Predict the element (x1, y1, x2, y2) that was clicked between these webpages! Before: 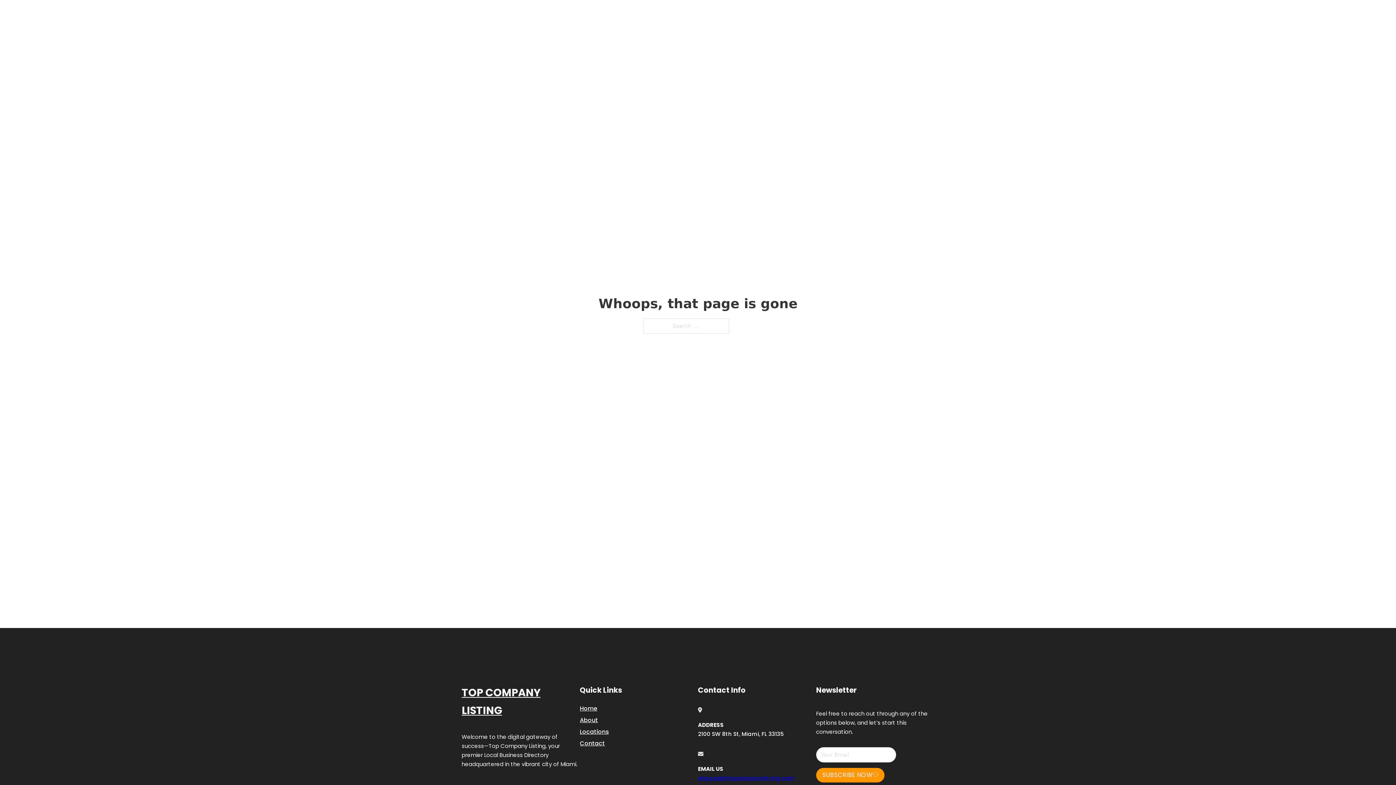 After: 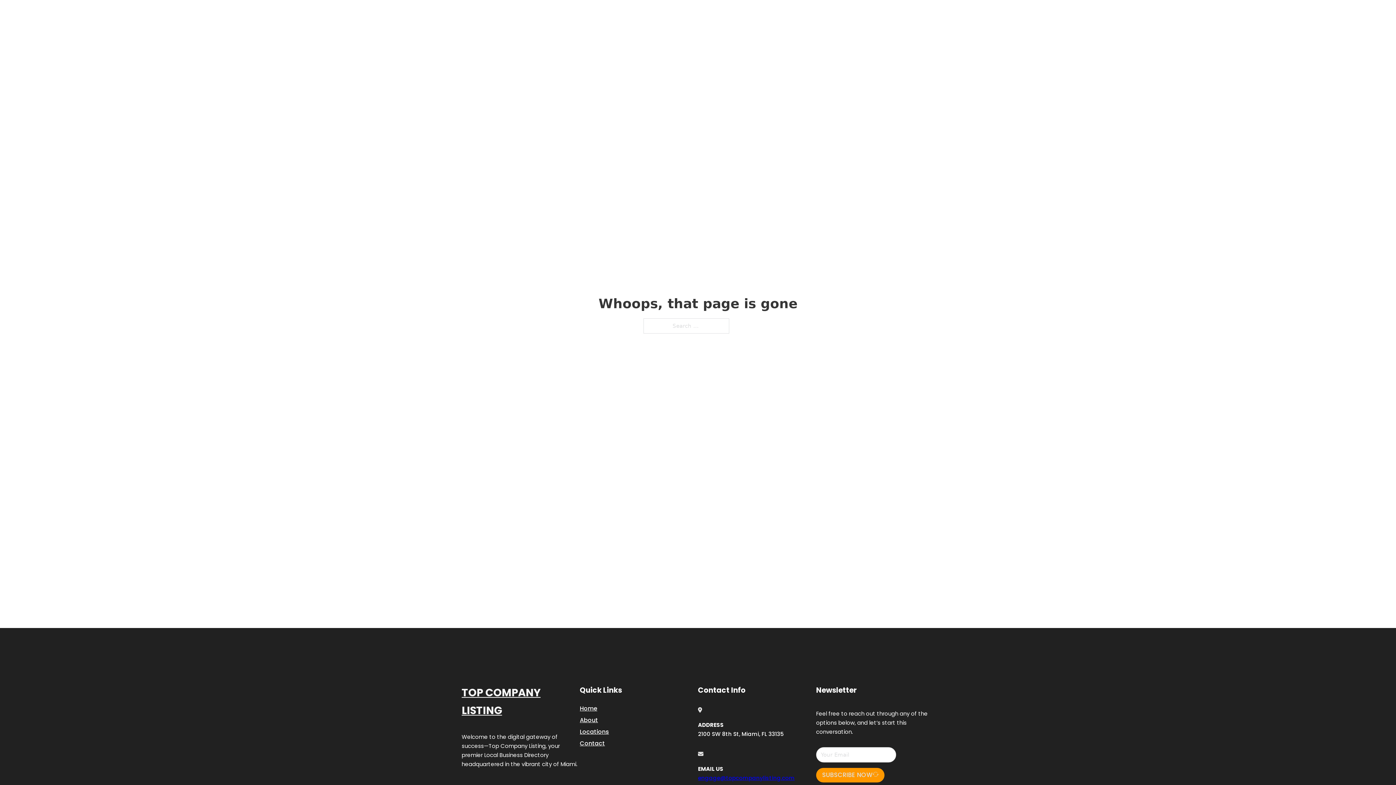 Action: bbox: (698, 774, 794, 782) label: engage@topcompanylisting.com